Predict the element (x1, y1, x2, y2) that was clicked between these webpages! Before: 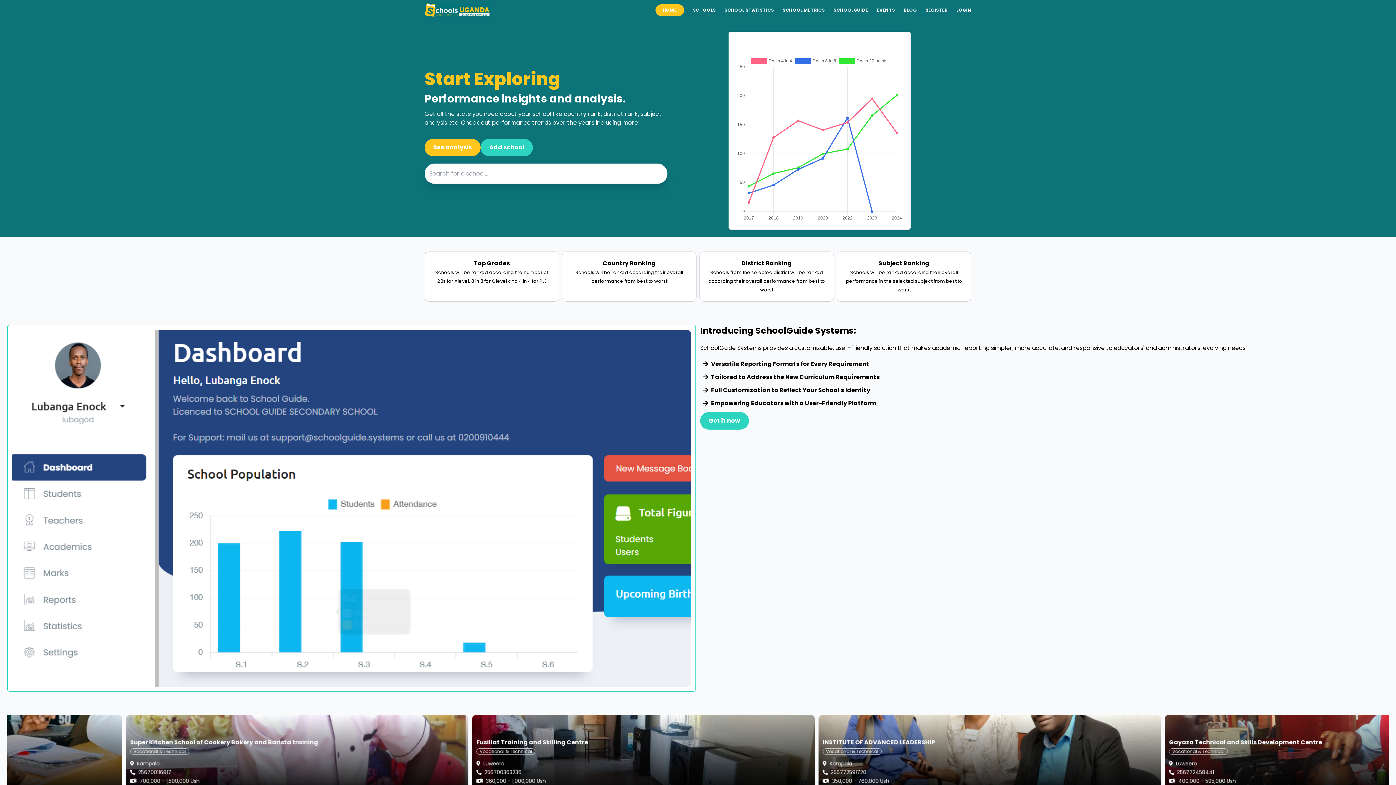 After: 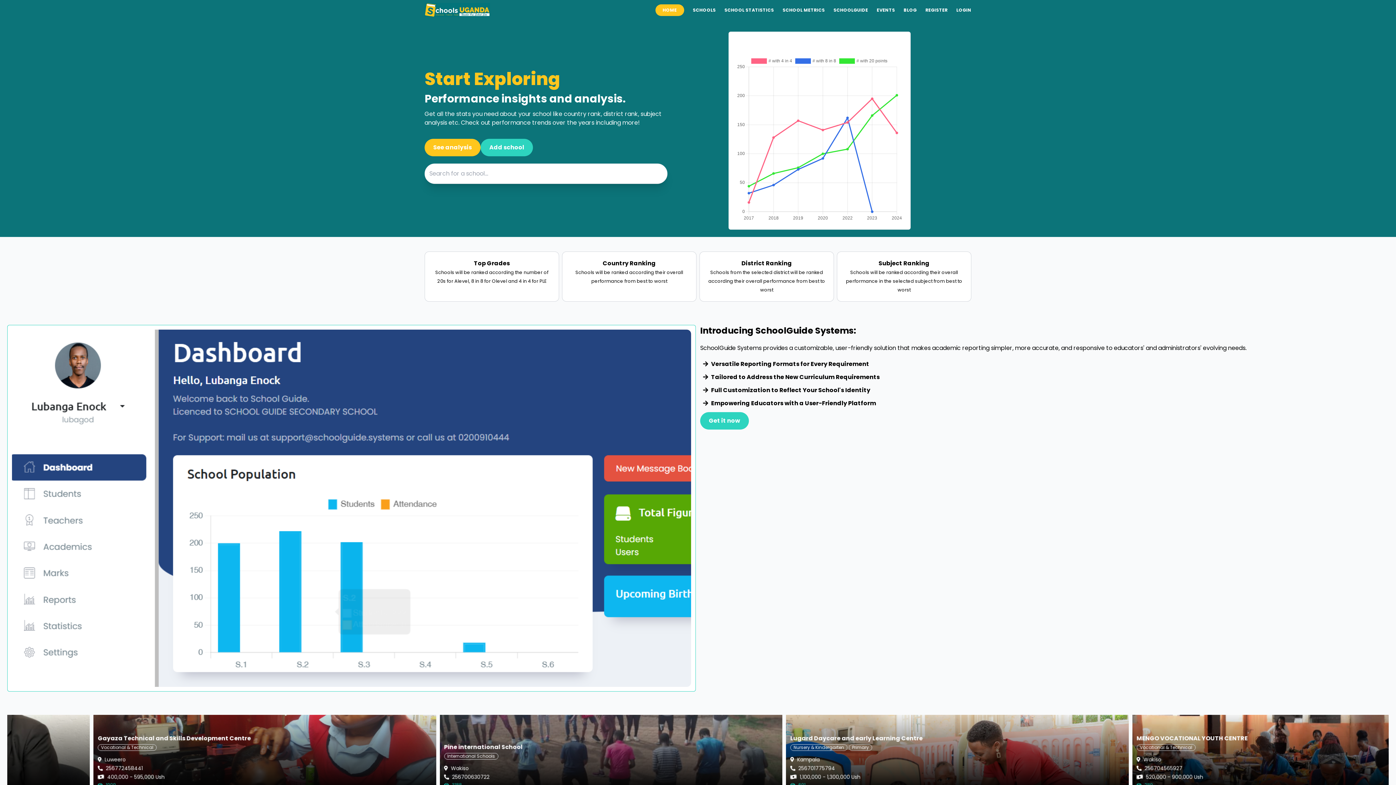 Action: label: International Schools bbox: (358, 757, 412, 764)